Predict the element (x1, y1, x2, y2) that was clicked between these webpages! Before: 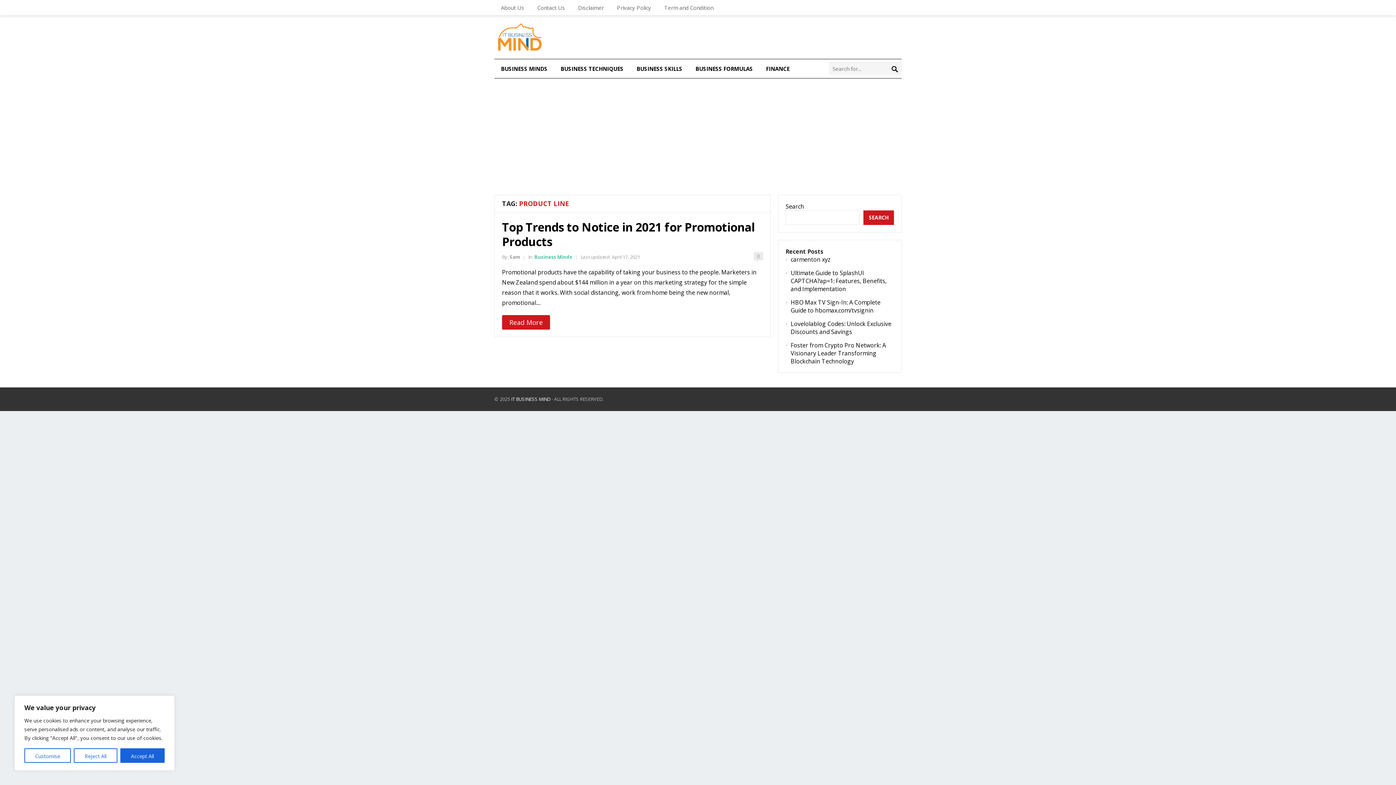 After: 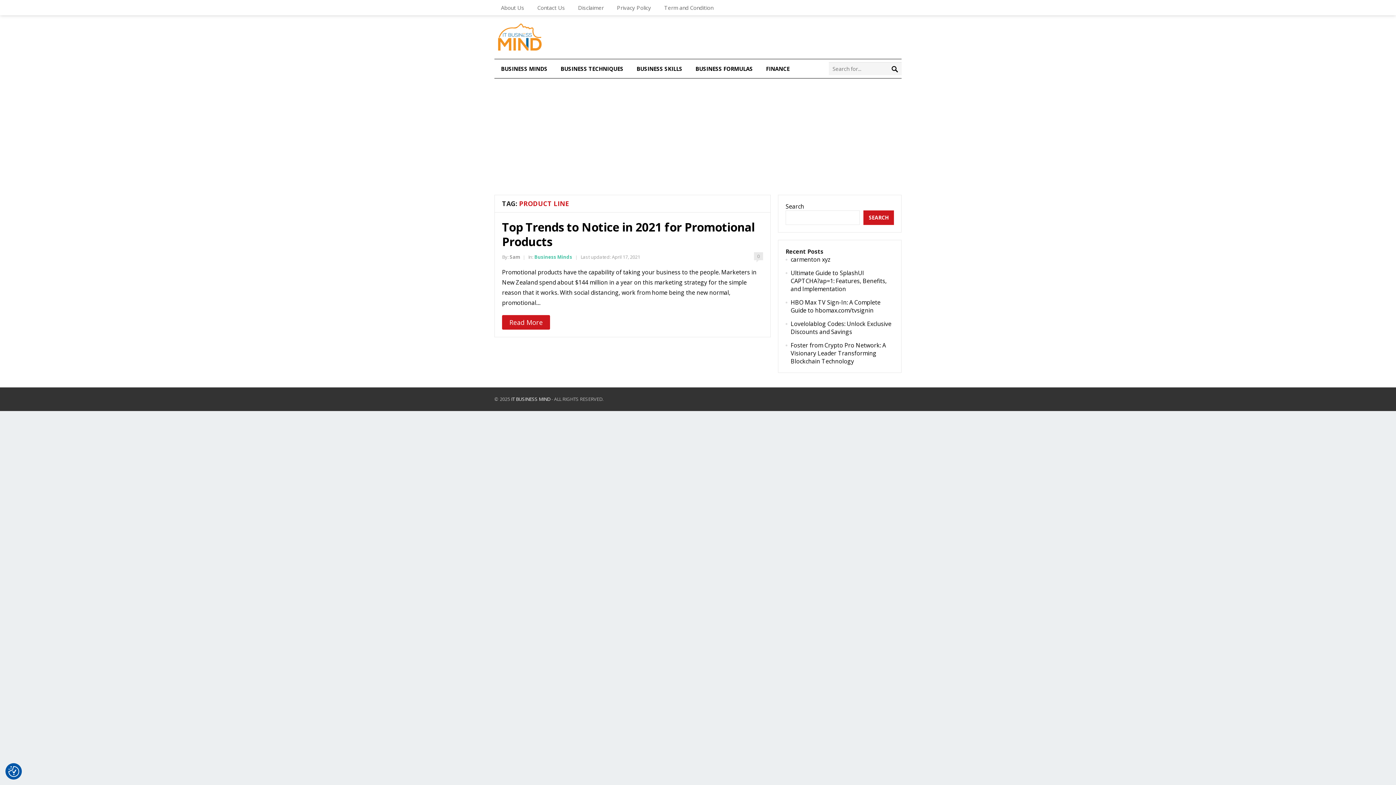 Action: label: Accept All bbox: (120, 748, 164, 763)